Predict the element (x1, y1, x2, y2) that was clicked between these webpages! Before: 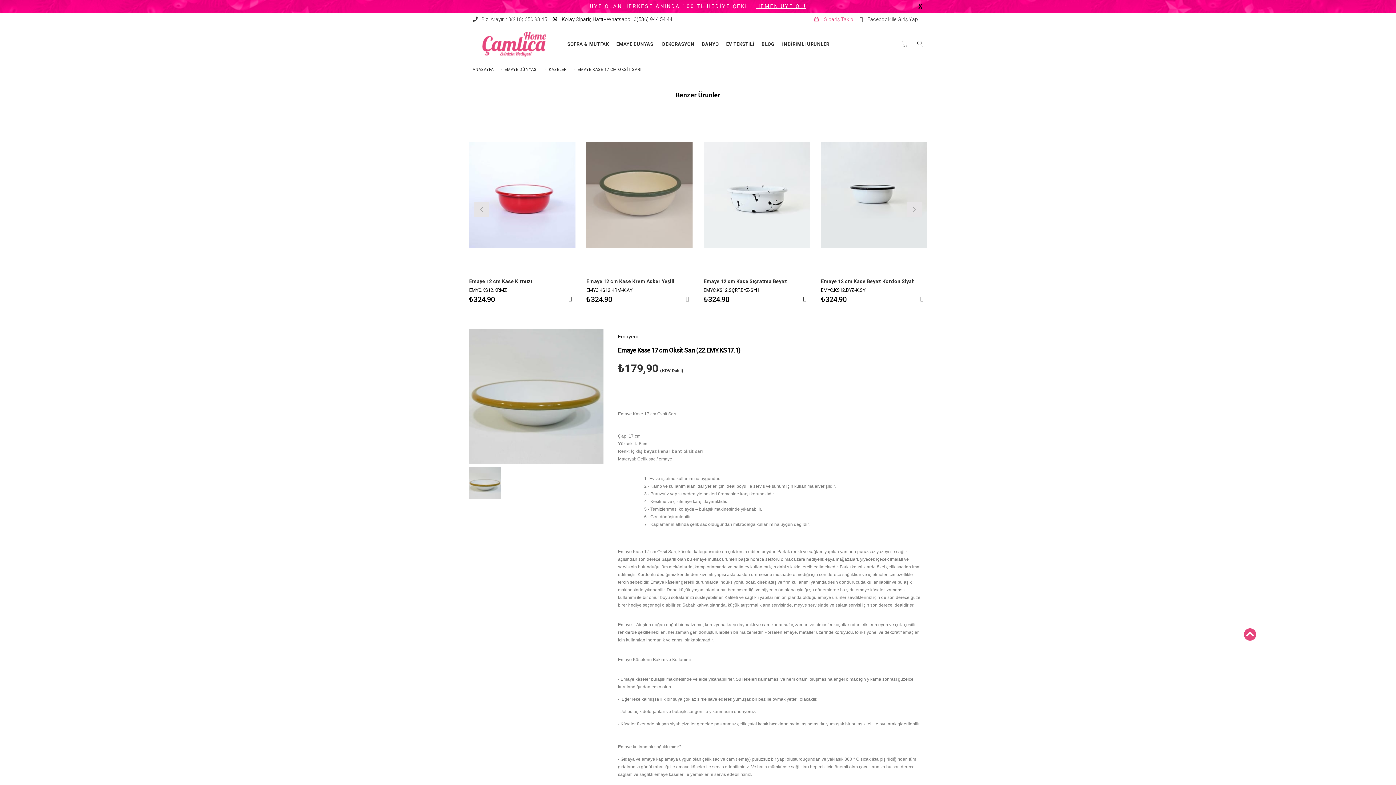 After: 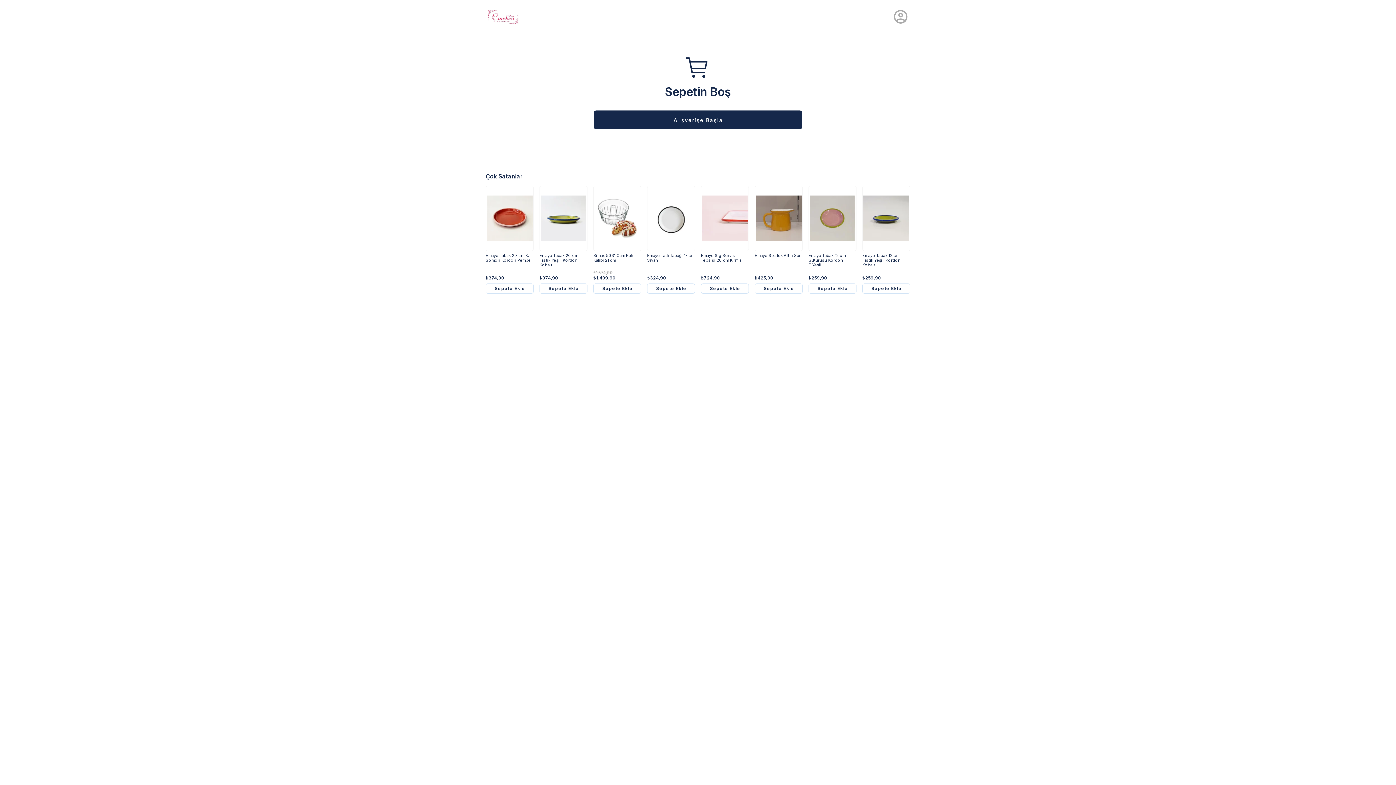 Action: bbox: (901, 26, 908, 61)